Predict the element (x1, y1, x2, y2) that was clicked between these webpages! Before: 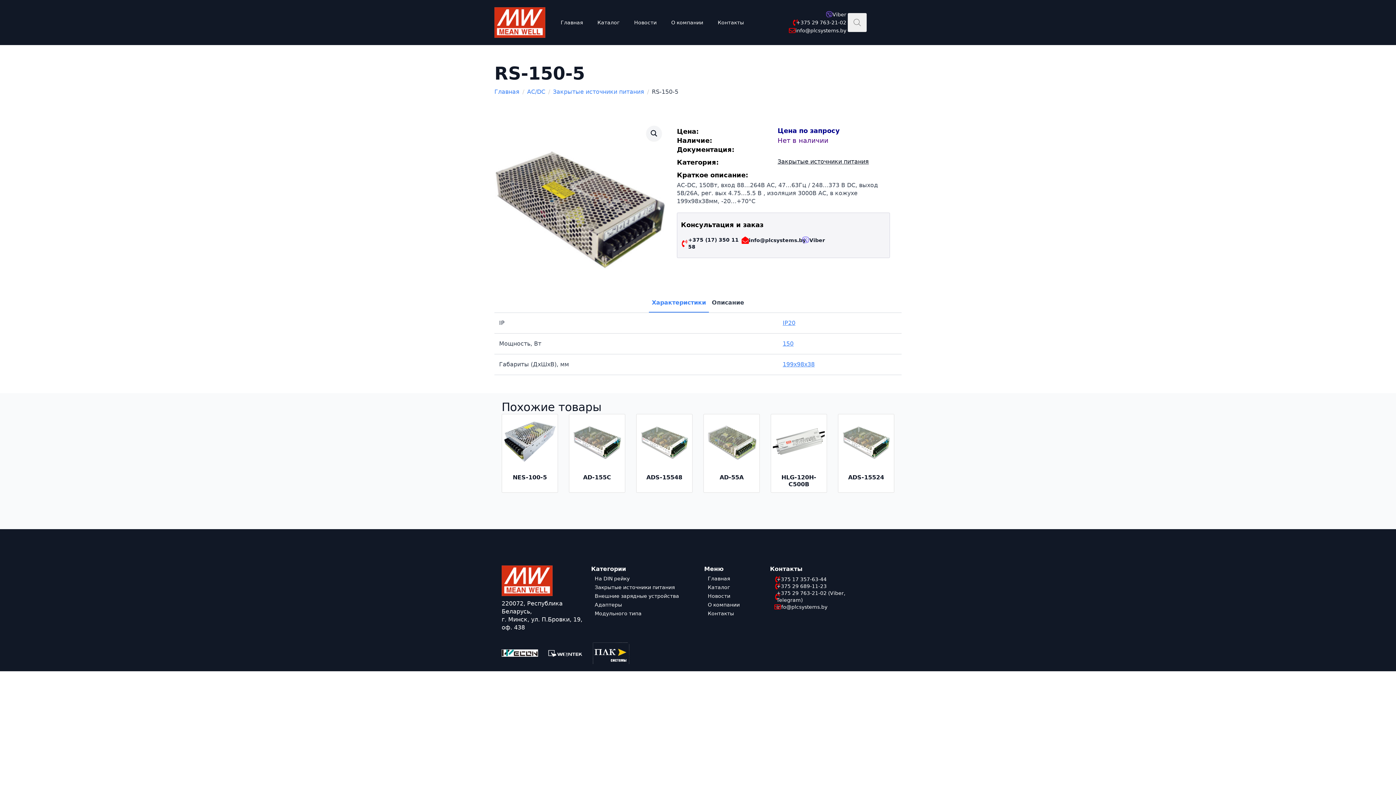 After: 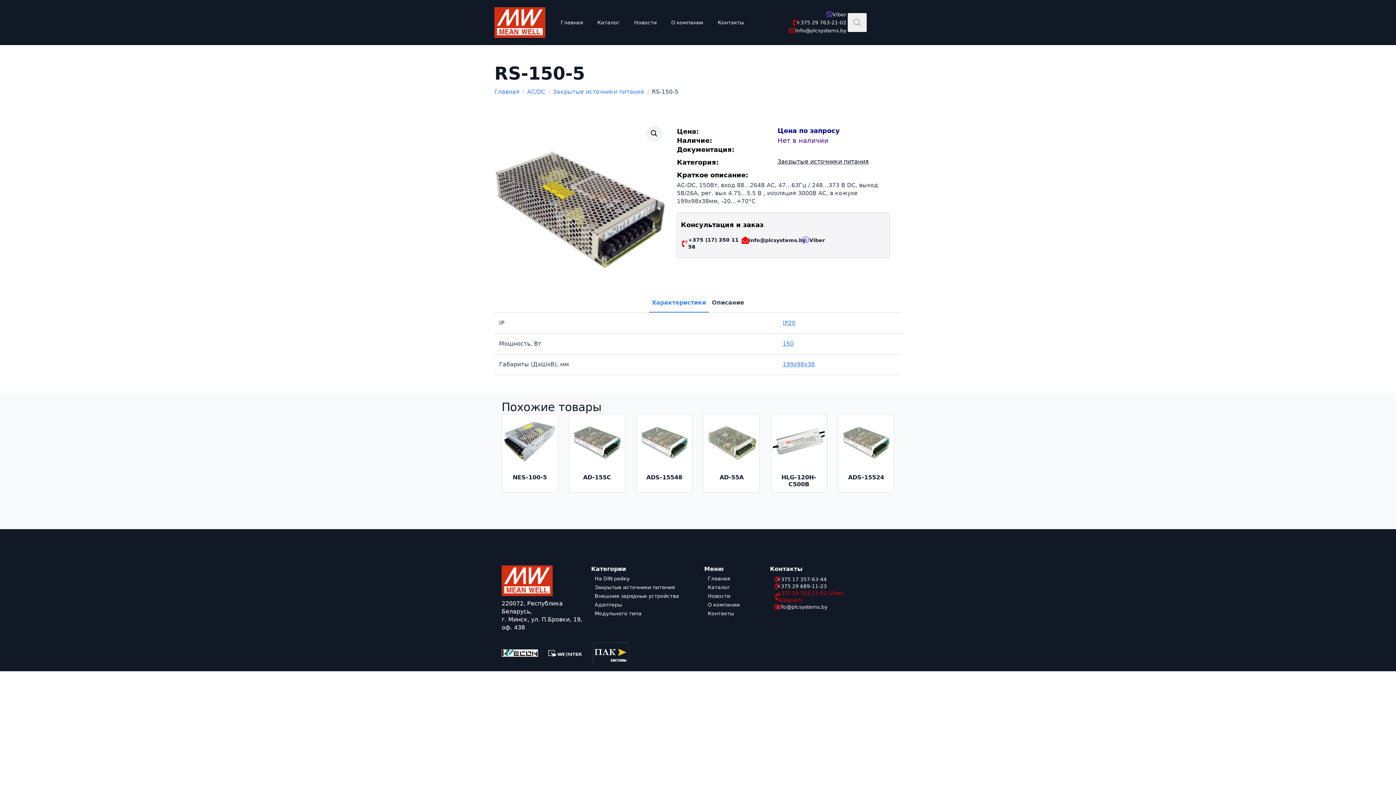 Action: label: +375 29 763-21-02 (Viber, Telegram) bbox: (770, 590, 859, 603)